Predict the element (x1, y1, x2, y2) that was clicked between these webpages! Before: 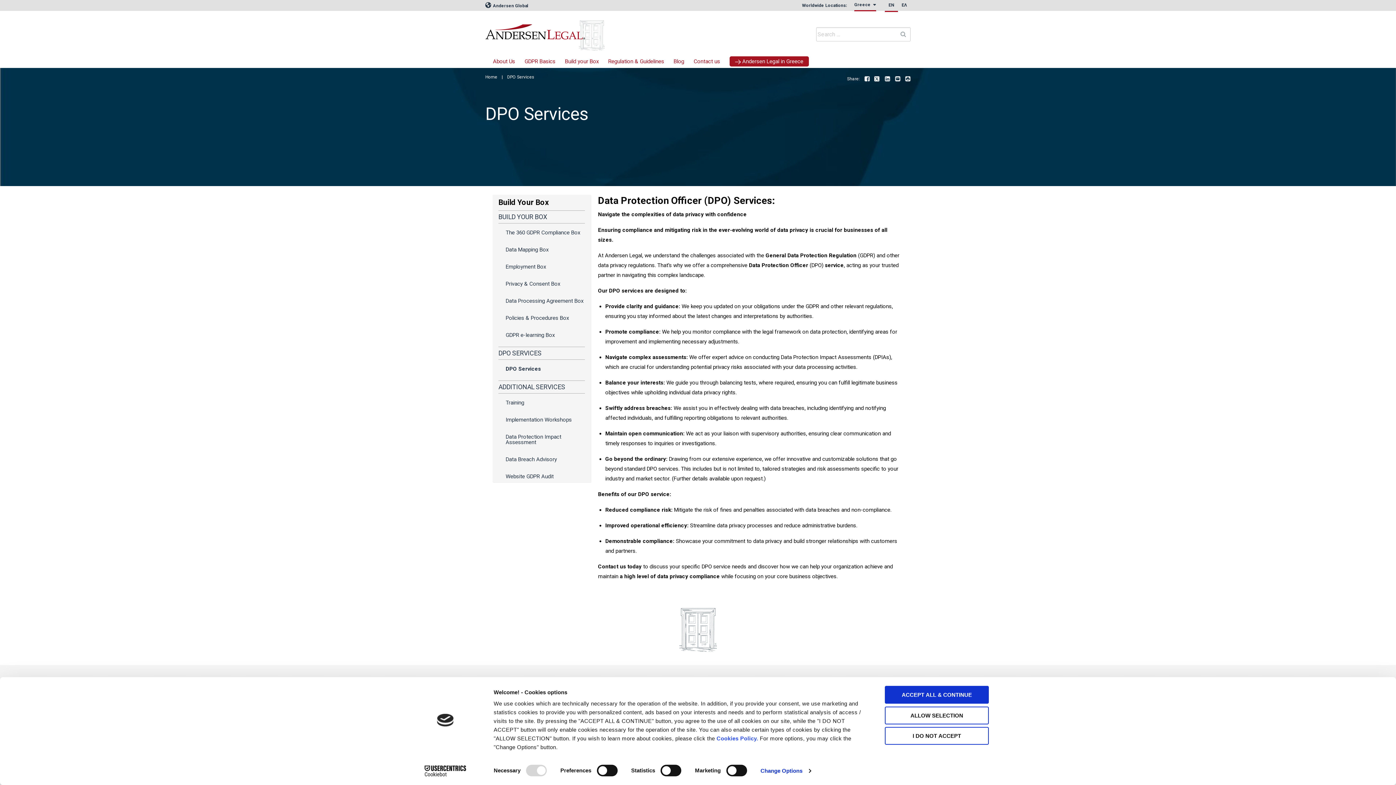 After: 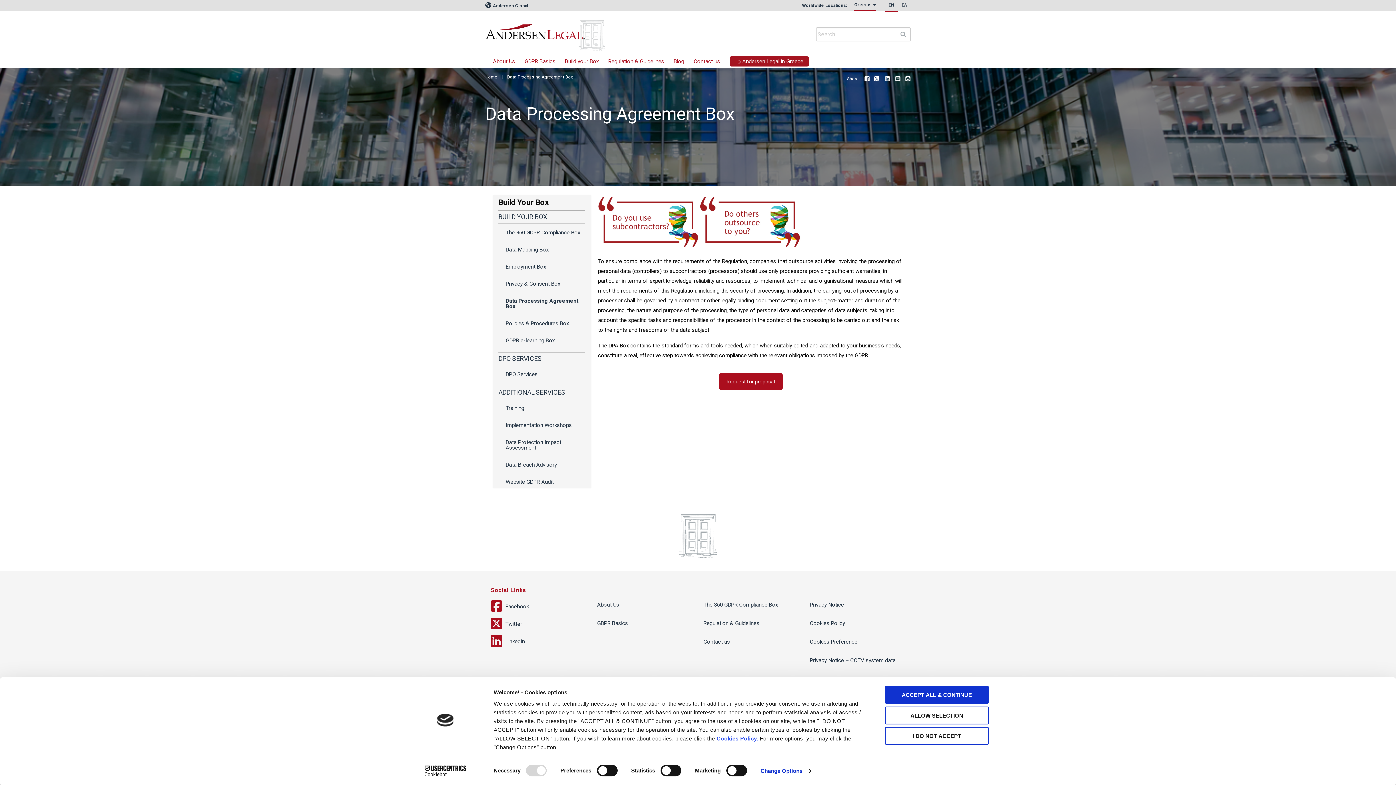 Action: bbox: (505, 295, 585, 306) label: Data Processing Agreement Box